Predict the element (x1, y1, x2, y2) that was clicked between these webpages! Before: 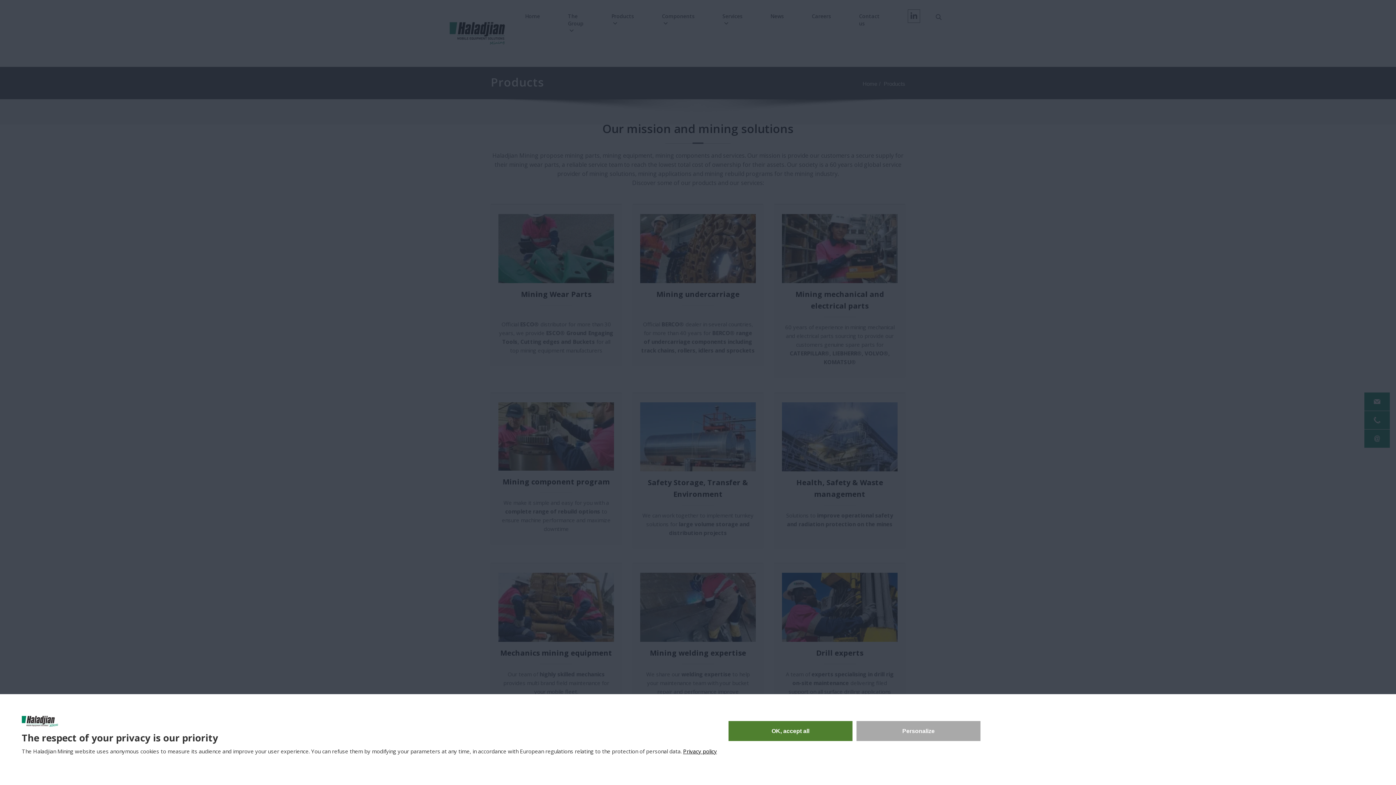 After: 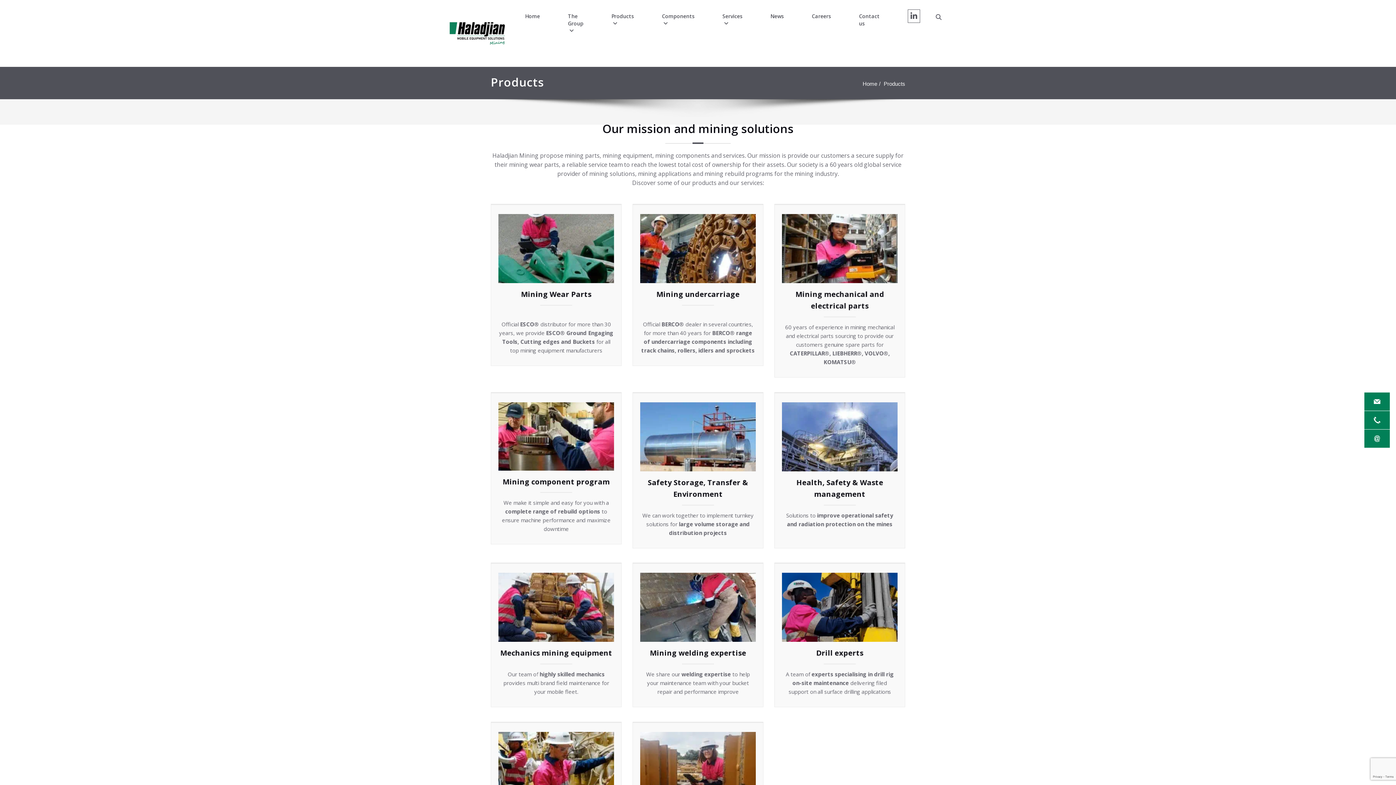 Action: bbox: (728, 721, 852, 741) label: OK, accept all